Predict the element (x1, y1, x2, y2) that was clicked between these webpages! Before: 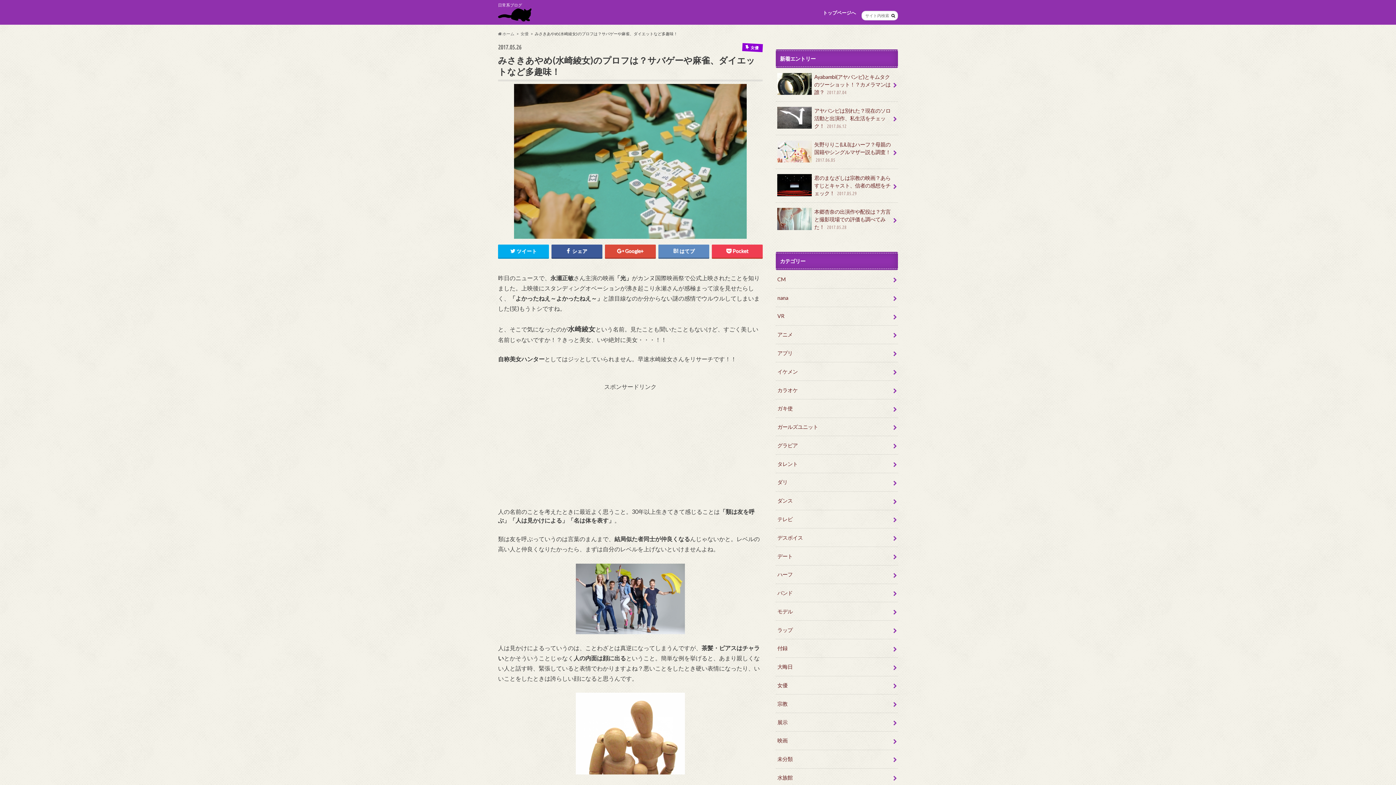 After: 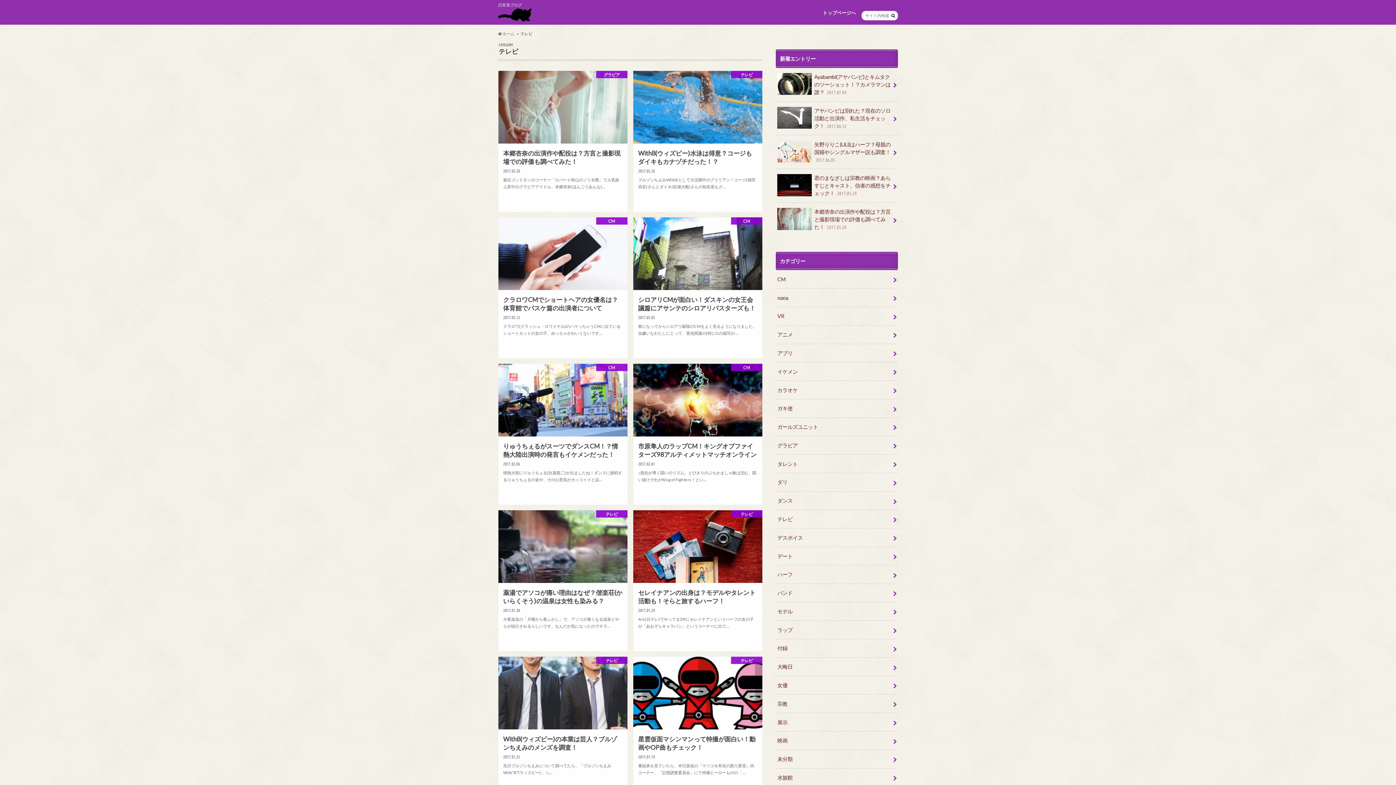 Action: label: テレビ bbox: (776, 510, 898, 528)